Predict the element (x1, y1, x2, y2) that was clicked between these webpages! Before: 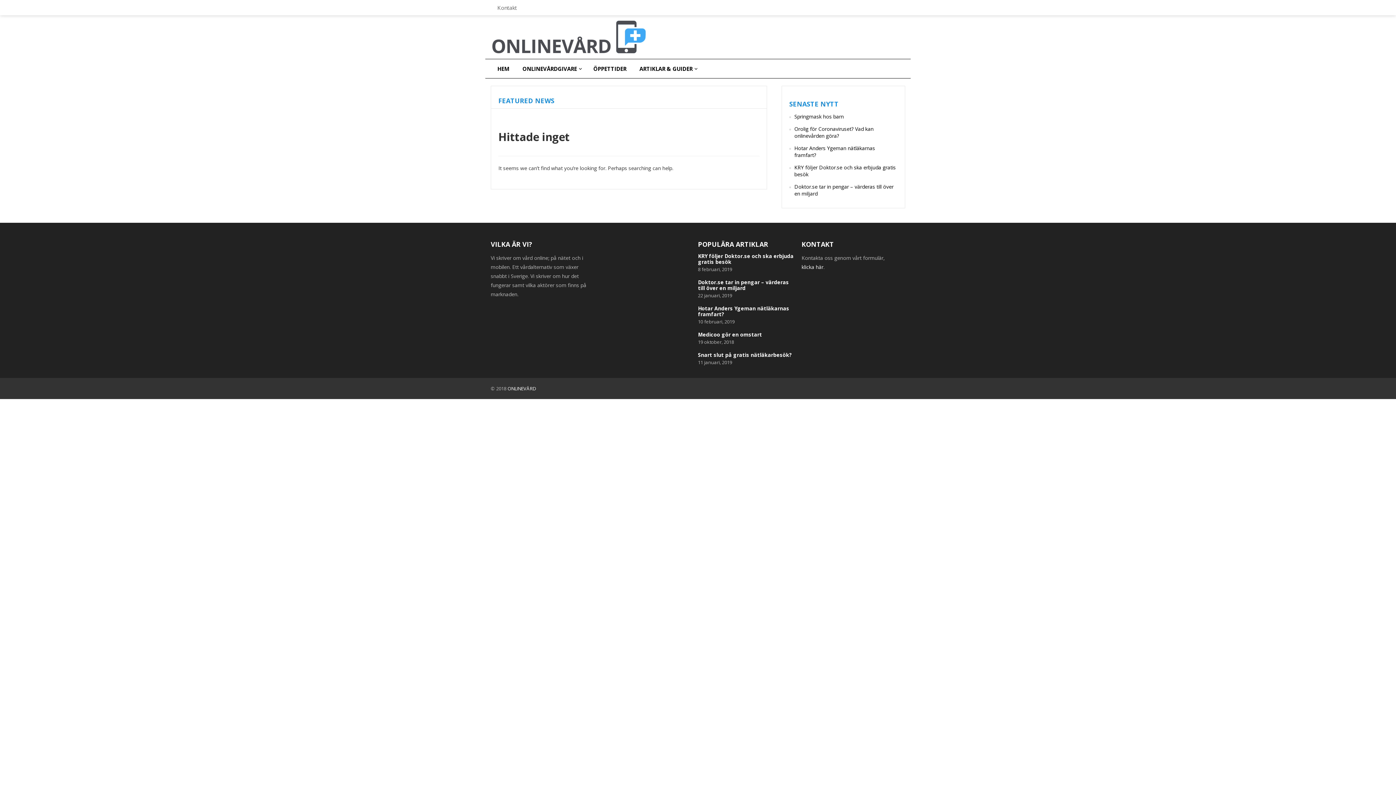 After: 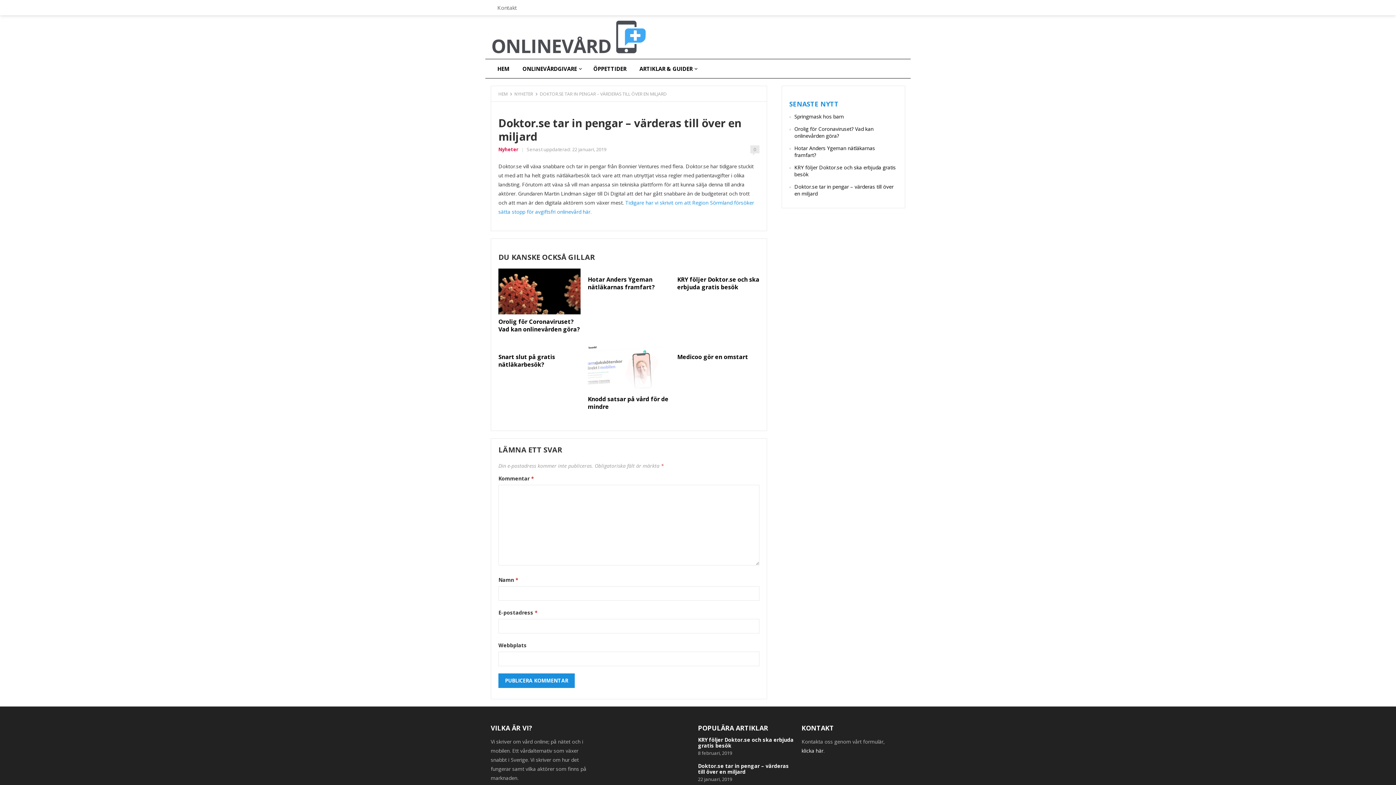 Action: bbox: (698, 278, 789, 291) label: Doktor.se tar in pengar – värderas till över en miljard